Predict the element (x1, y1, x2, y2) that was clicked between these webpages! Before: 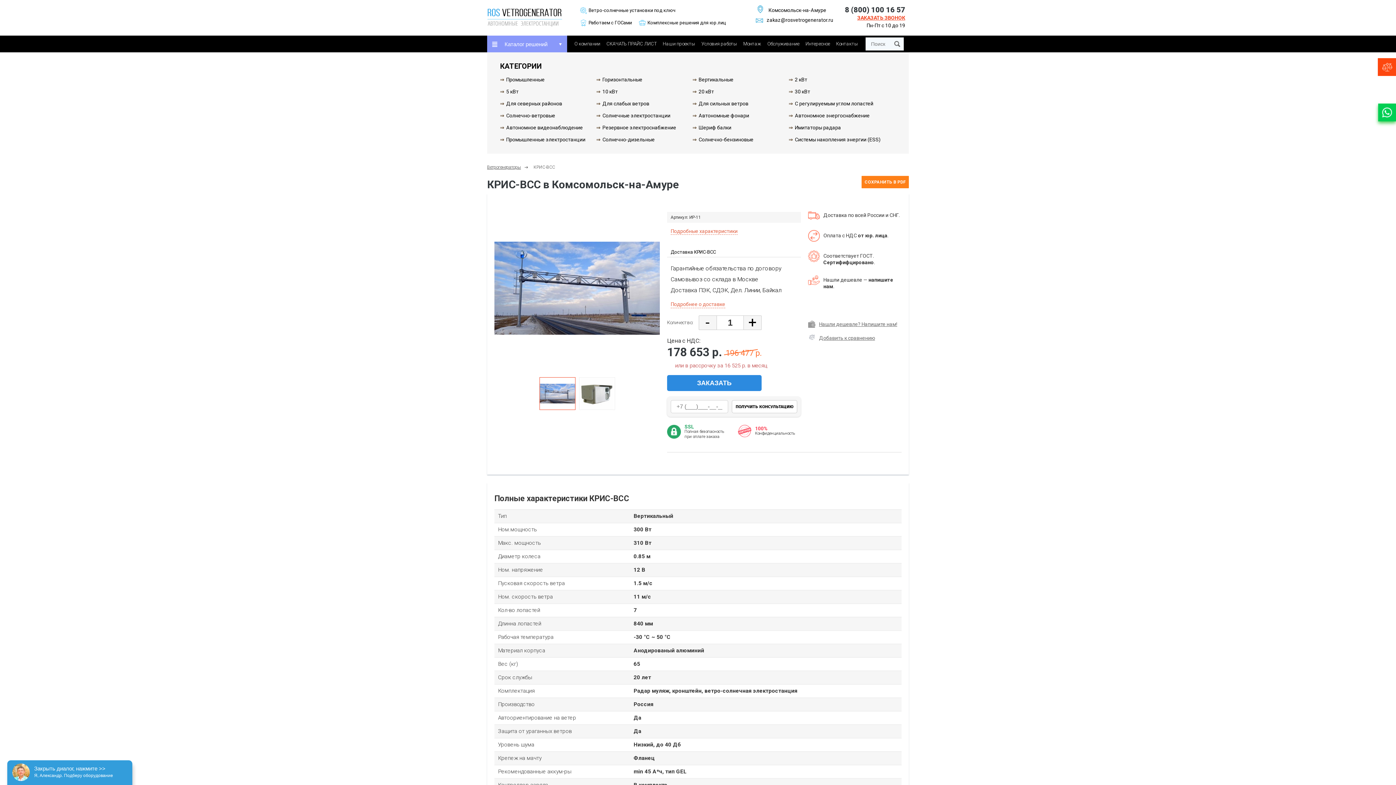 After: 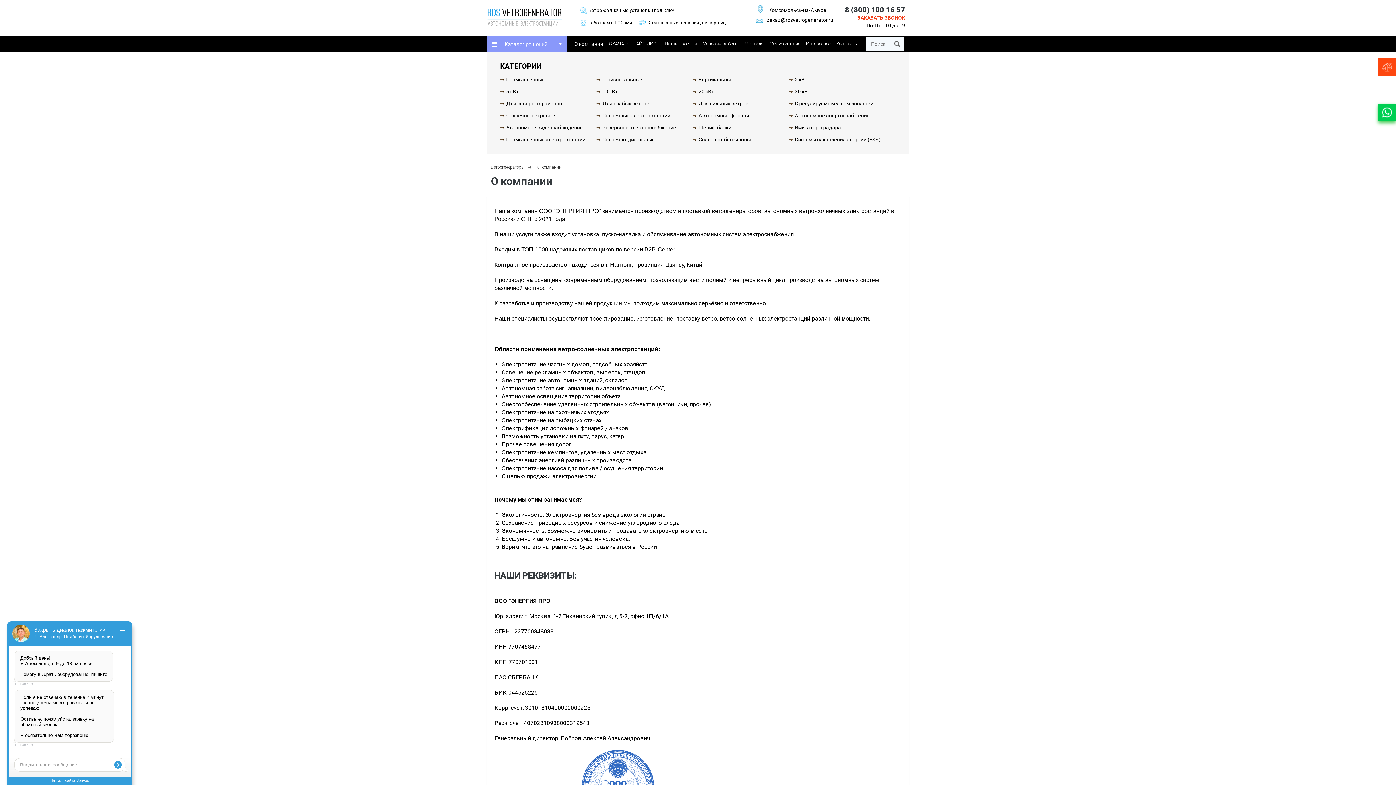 Action: bbox: (574, 35, 600, 52) label: О компании